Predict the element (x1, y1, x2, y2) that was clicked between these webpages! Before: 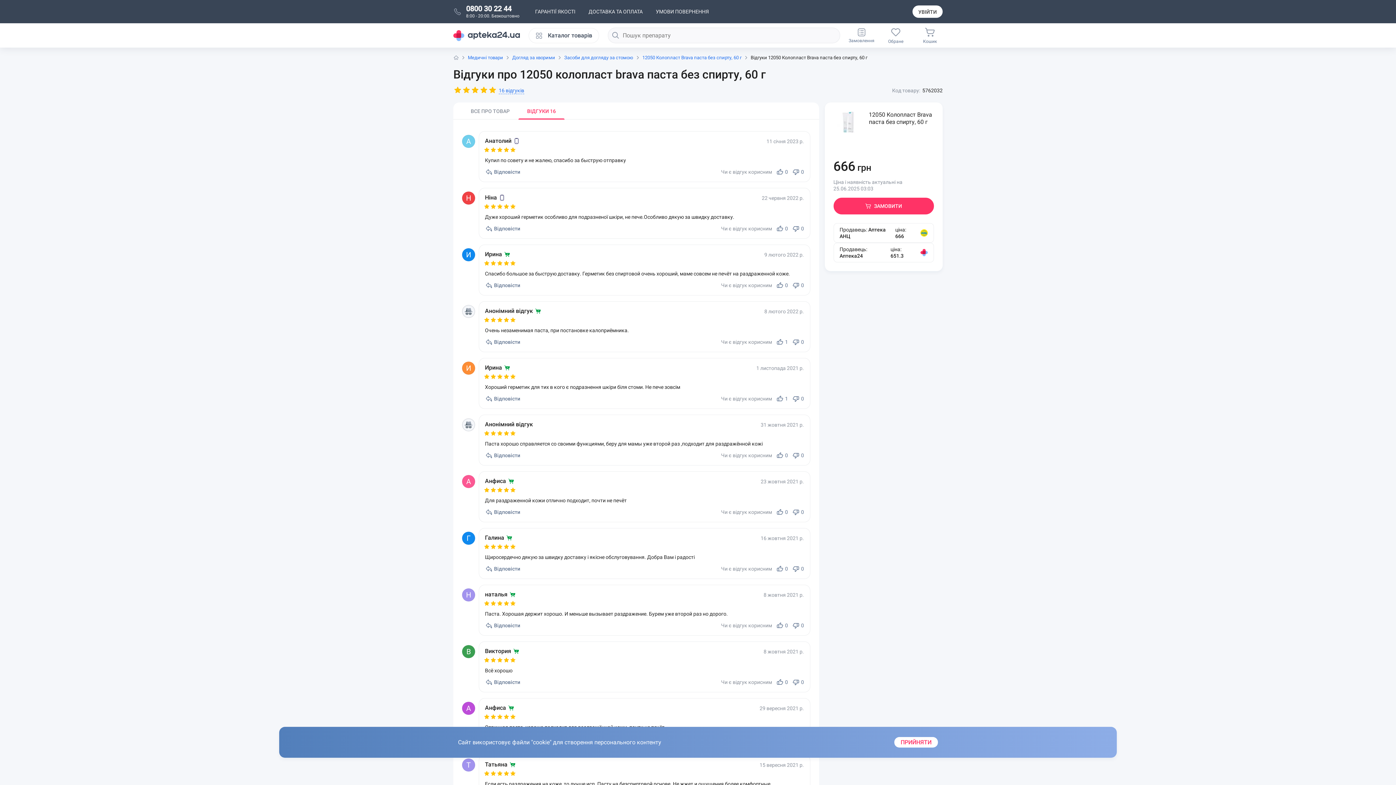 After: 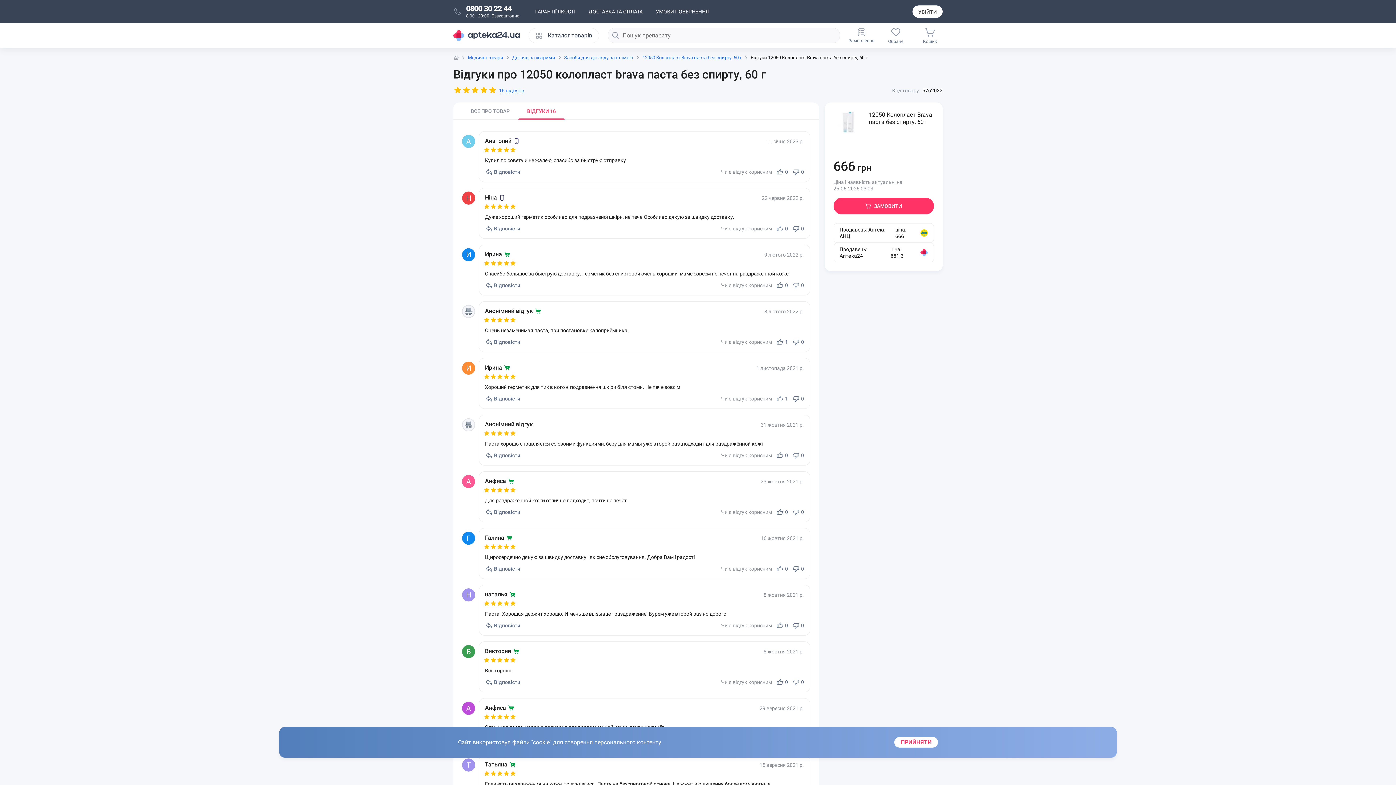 Action: bbox: (466, 4, 519, 12) label: 0800 30 22 44